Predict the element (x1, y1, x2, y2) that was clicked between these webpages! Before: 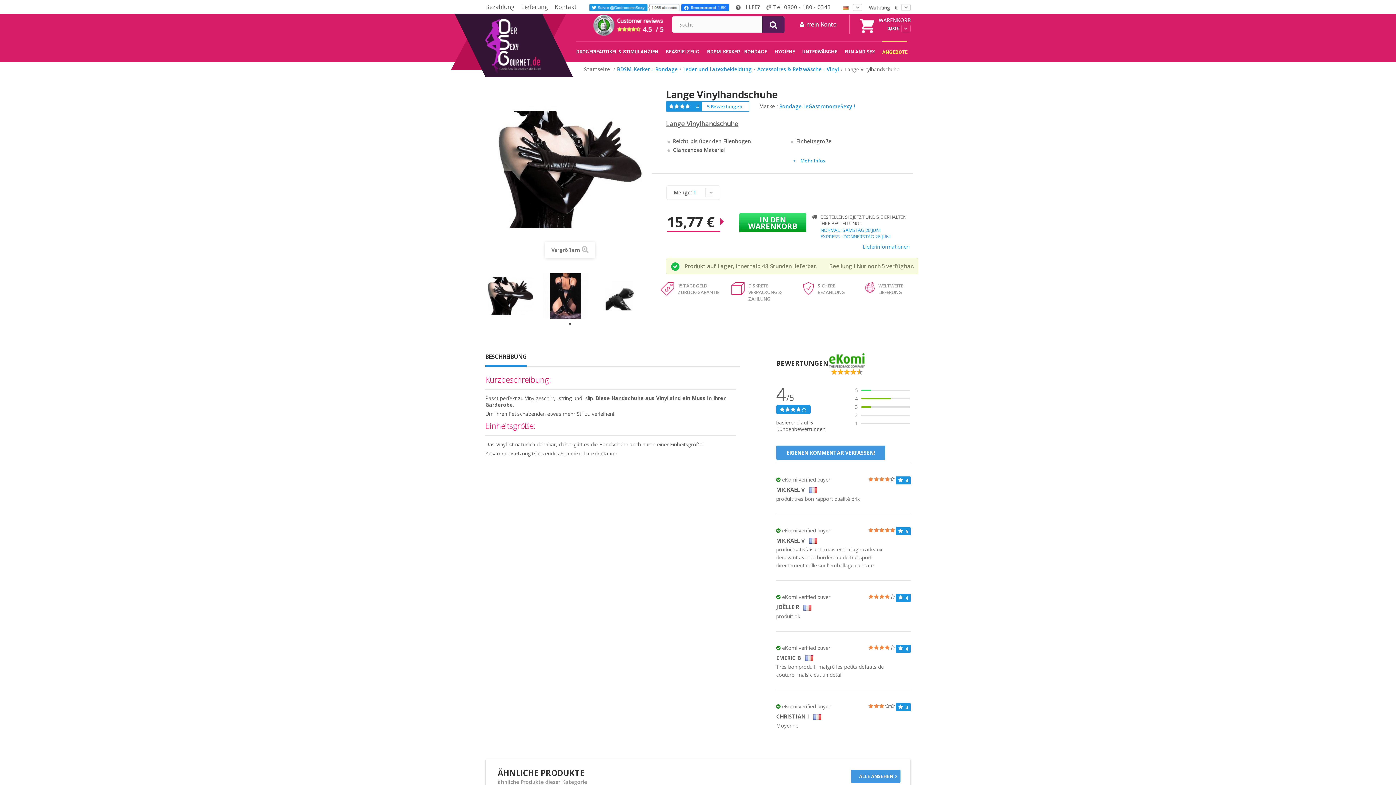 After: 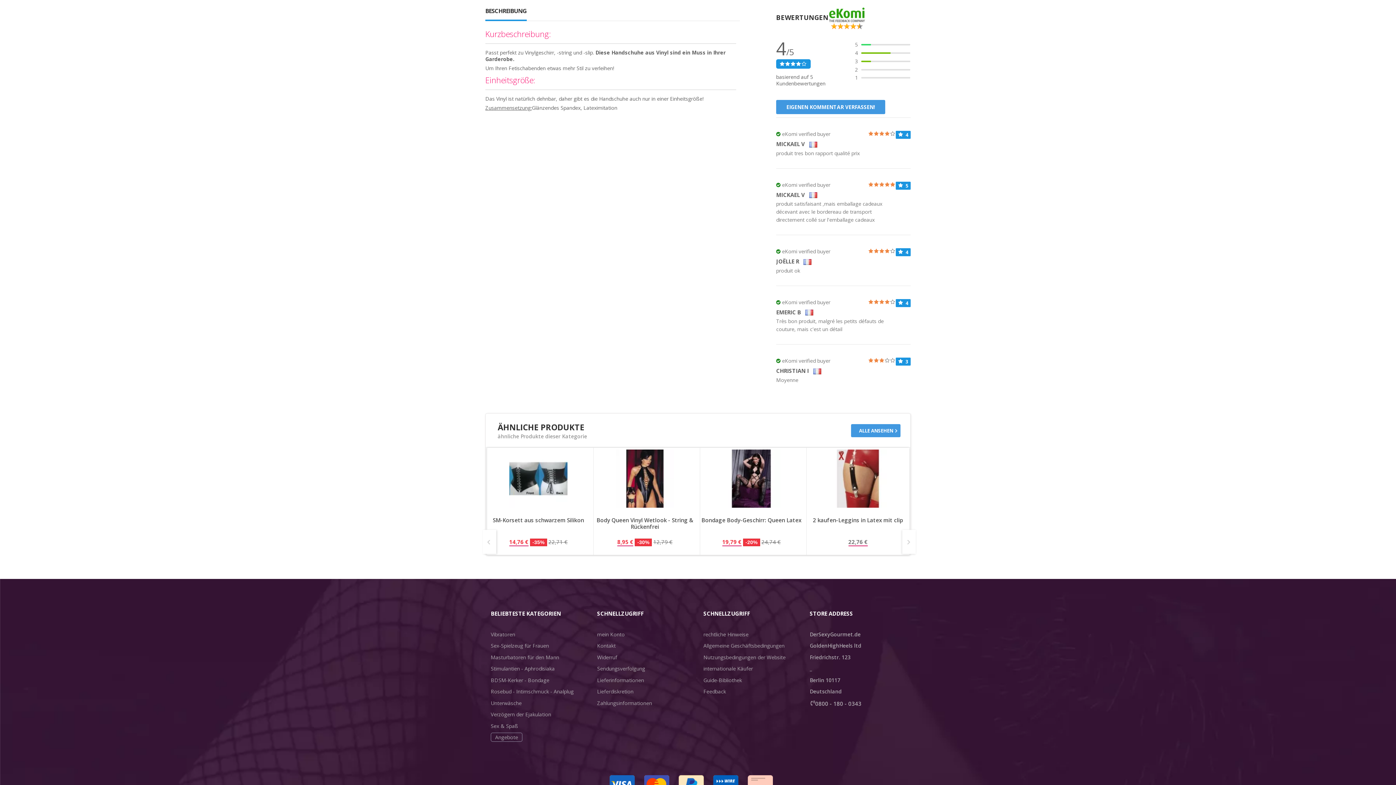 Action: label: 5 Bewertungen bbox: (707, 103, 742, 109)